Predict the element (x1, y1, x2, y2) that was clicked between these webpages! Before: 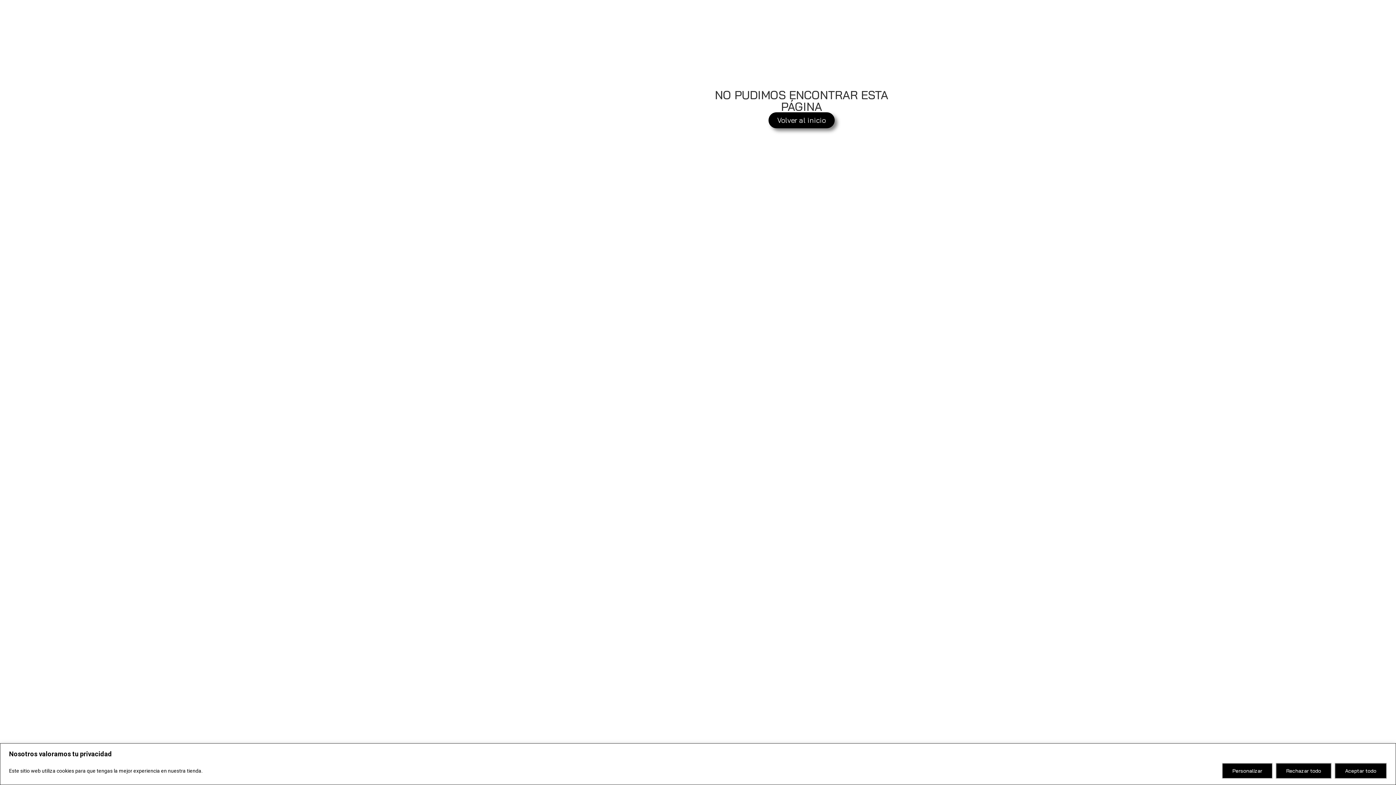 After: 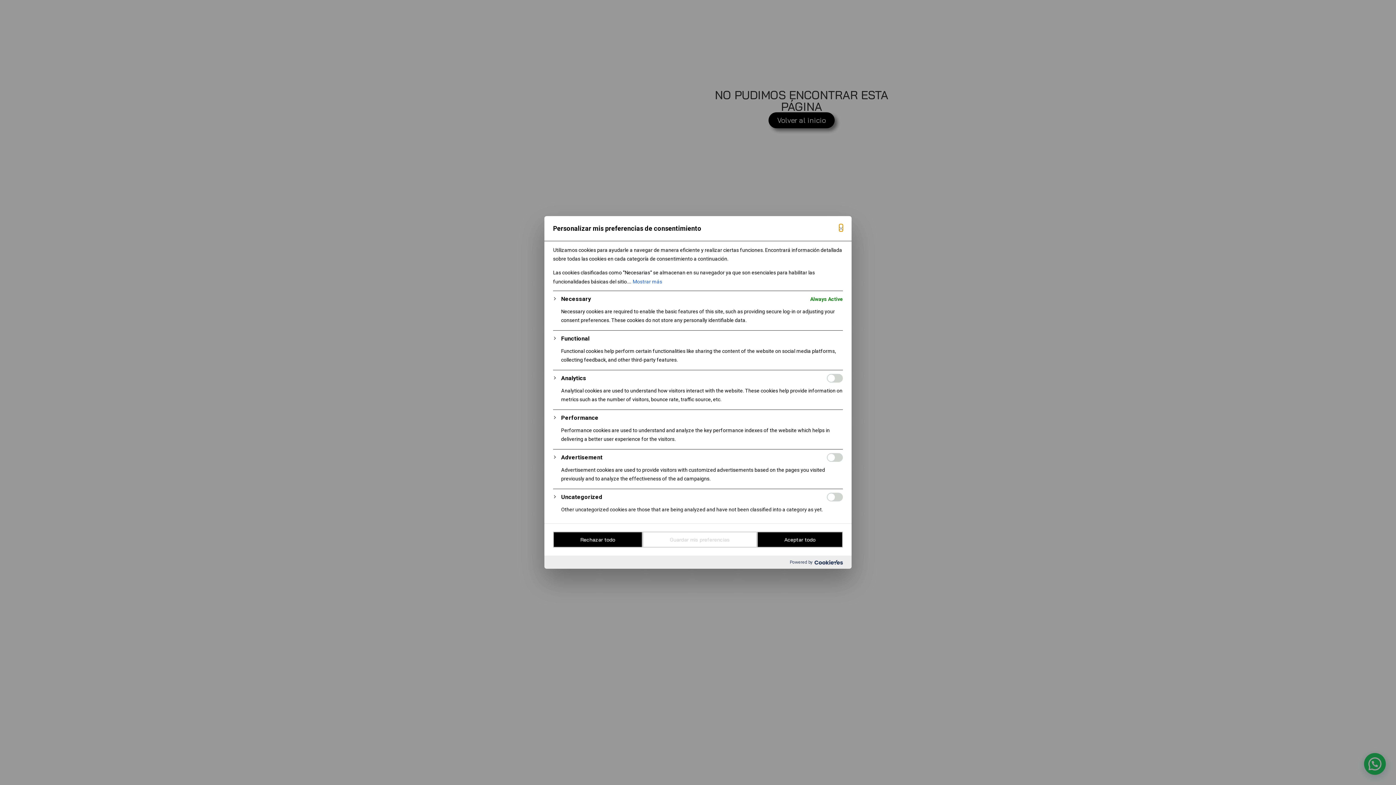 Action: bbox: (1222, 763, 1273, 779) label: Personalizar